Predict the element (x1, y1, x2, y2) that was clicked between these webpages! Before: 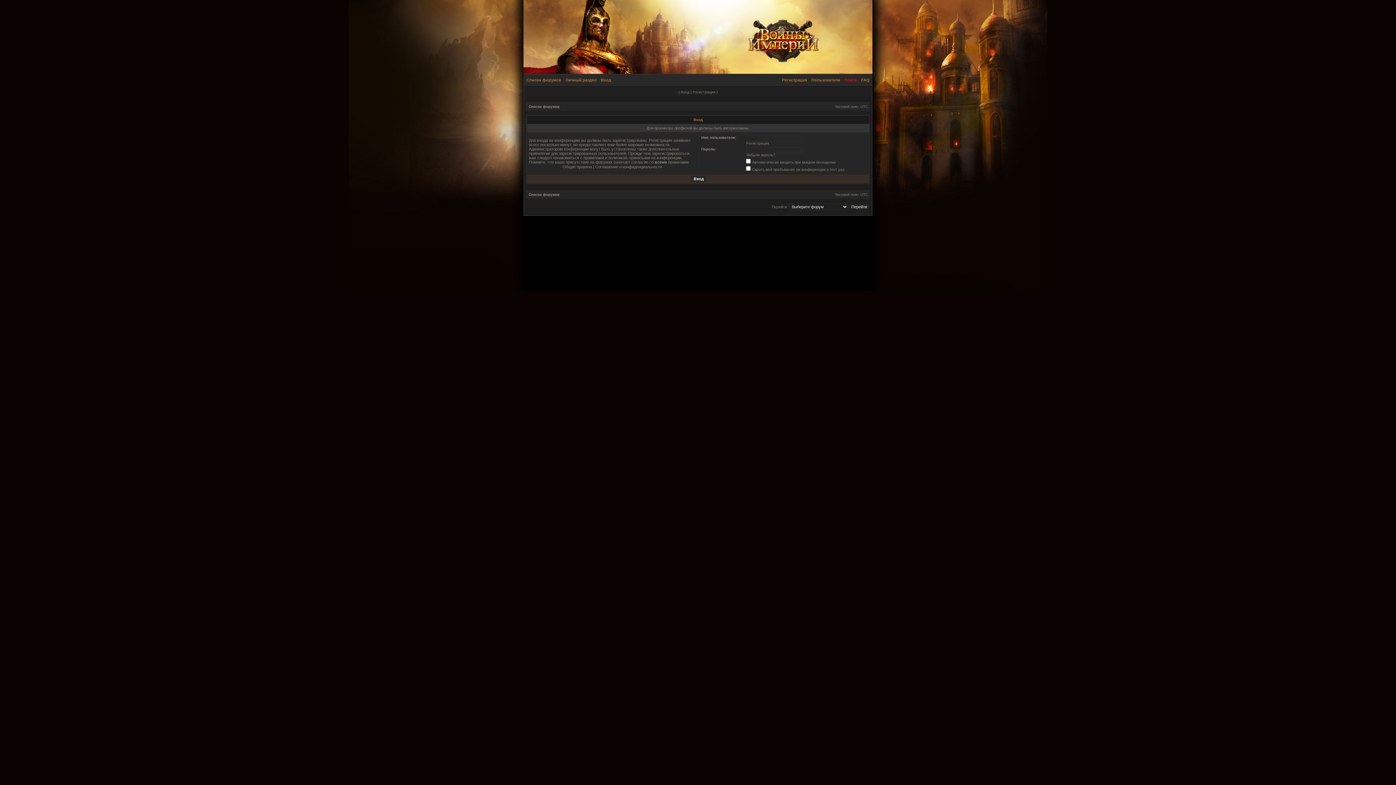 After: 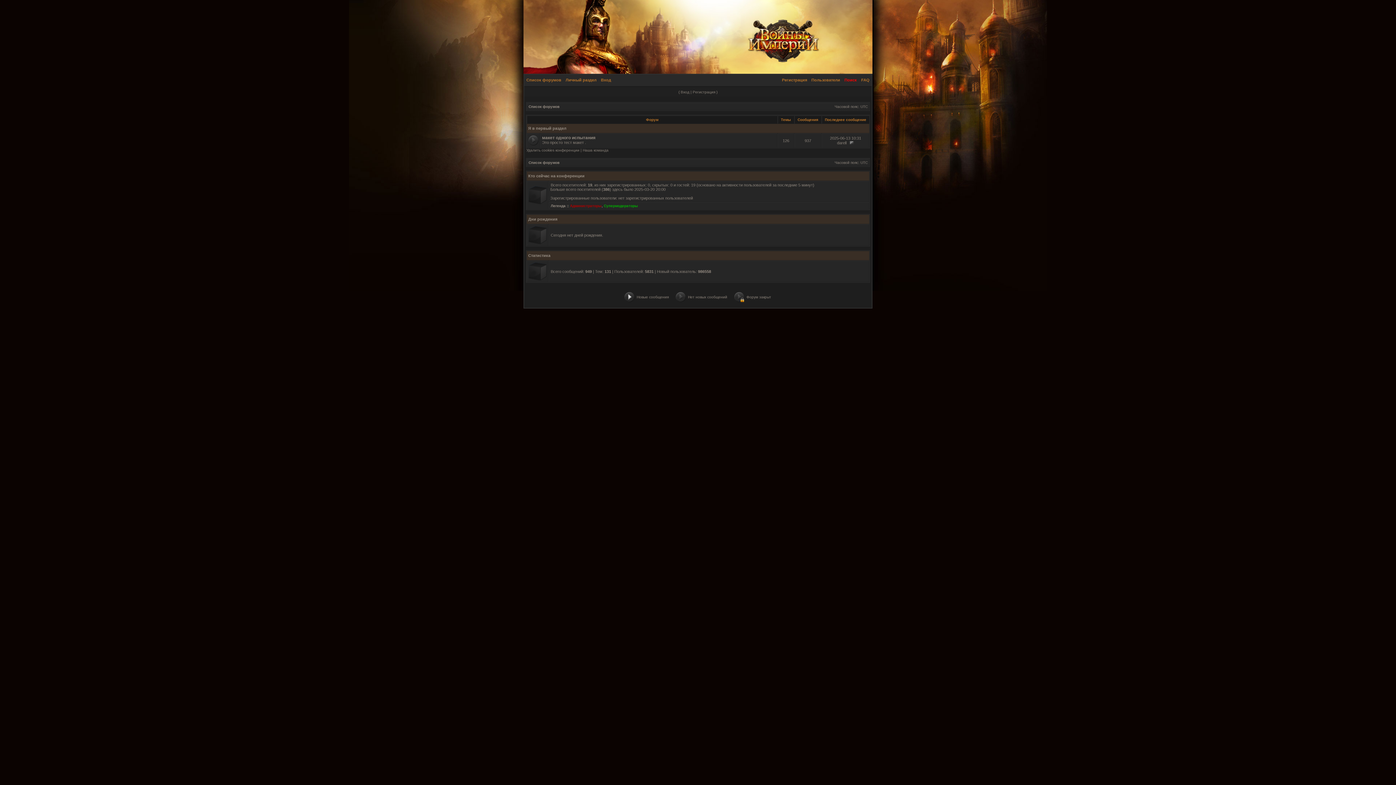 Action: label: Список форумов bbox: (524, 77, 563, 82)